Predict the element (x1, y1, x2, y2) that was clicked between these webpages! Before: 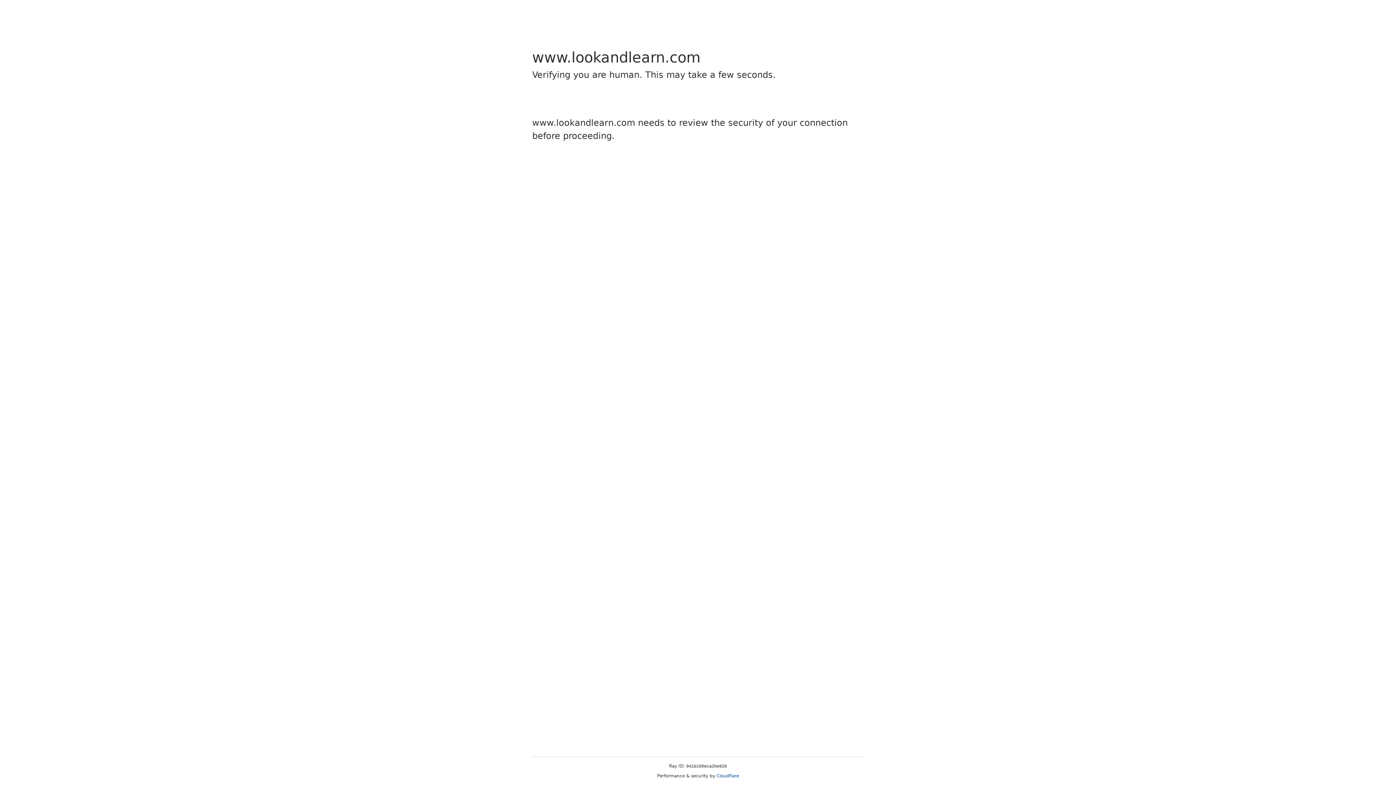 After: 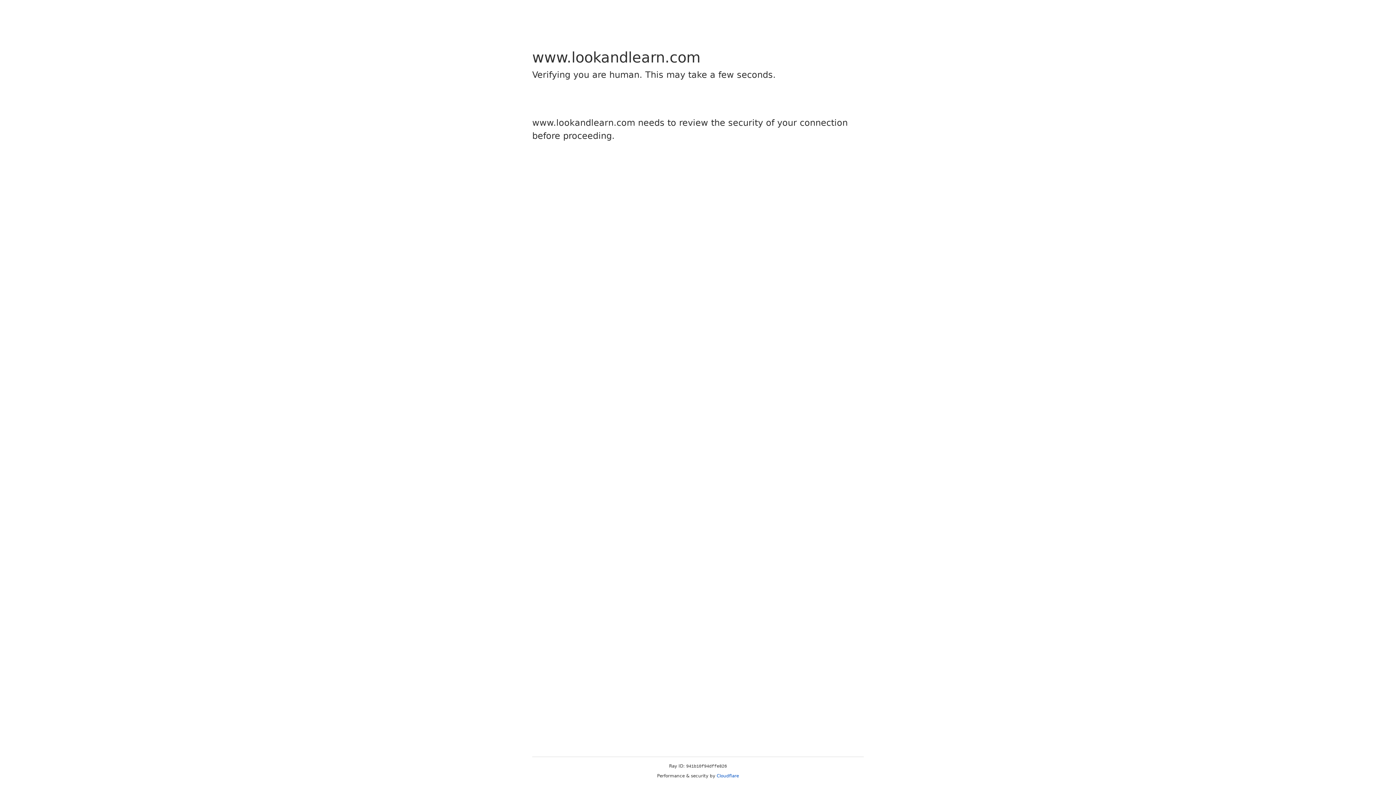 Action: label: Cloudflare bbox: (716, 773, 739, 778)